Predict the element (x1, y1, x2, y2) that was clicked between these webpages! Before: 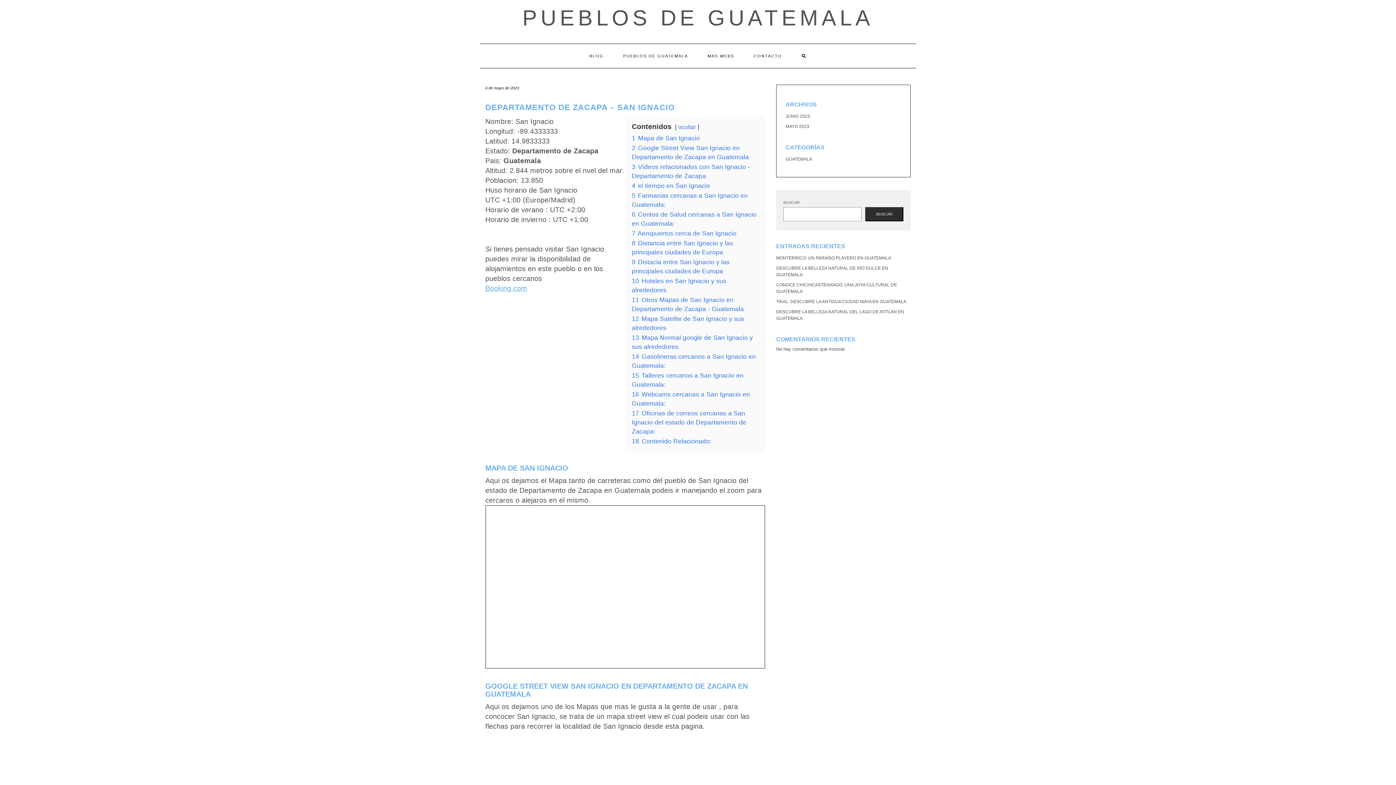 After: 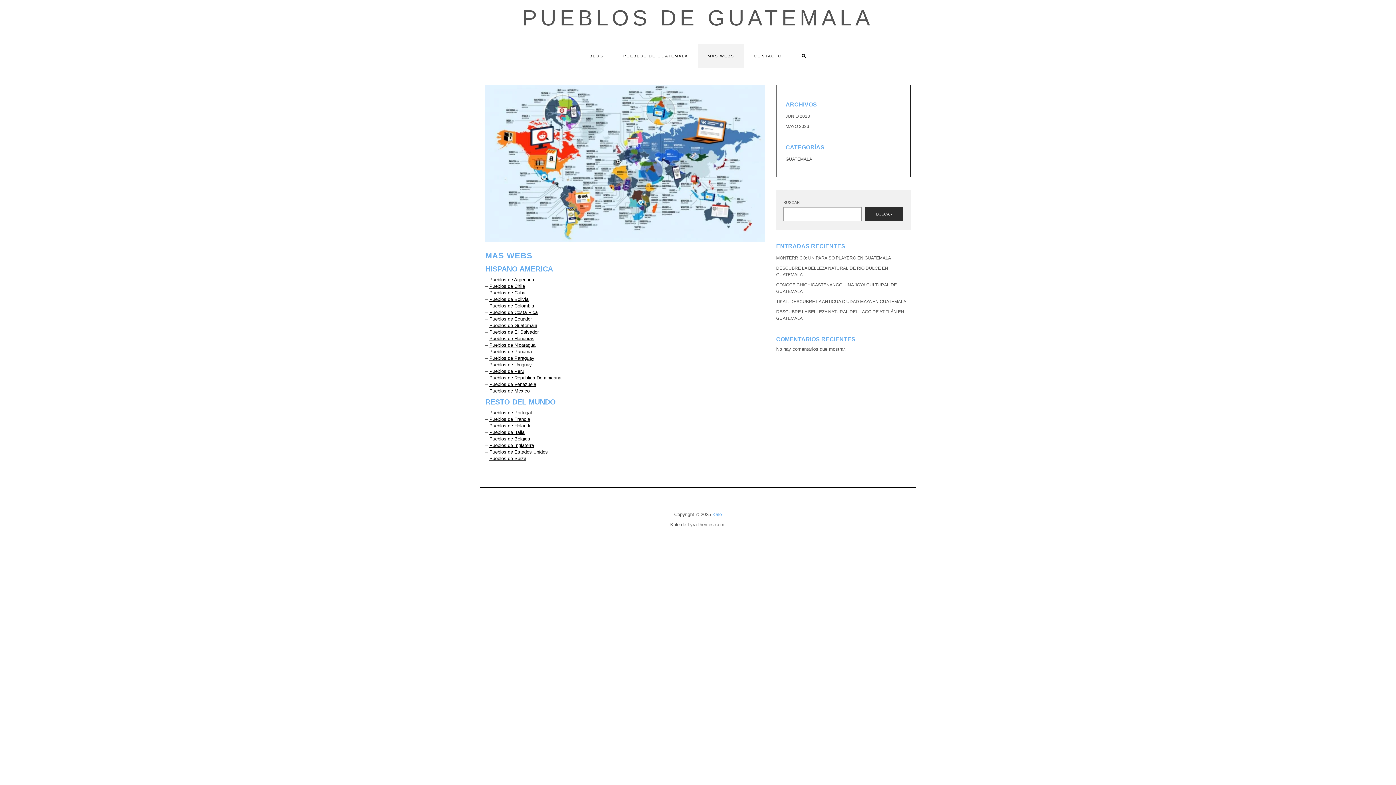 Action: label: MAS WEBS bbox: (698, 44, 744, 68)